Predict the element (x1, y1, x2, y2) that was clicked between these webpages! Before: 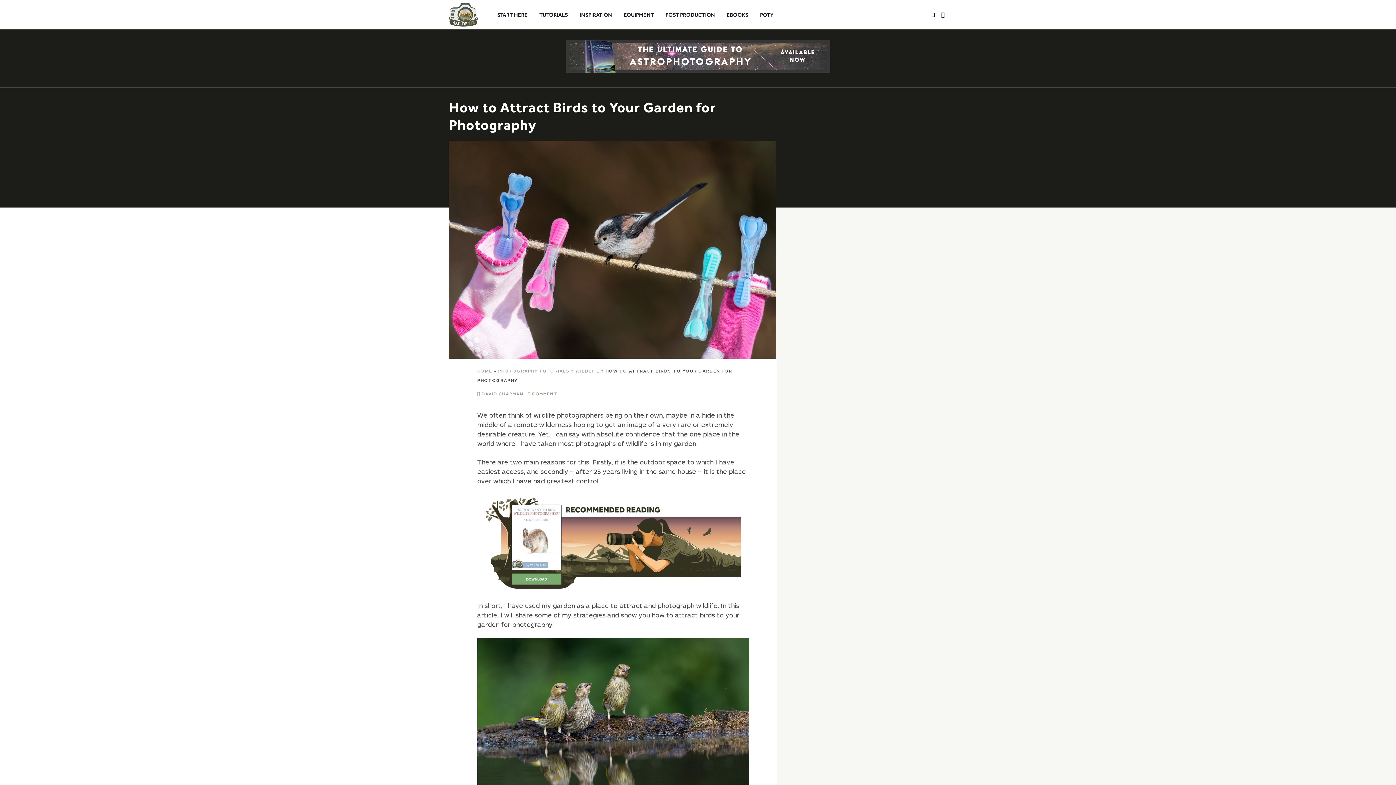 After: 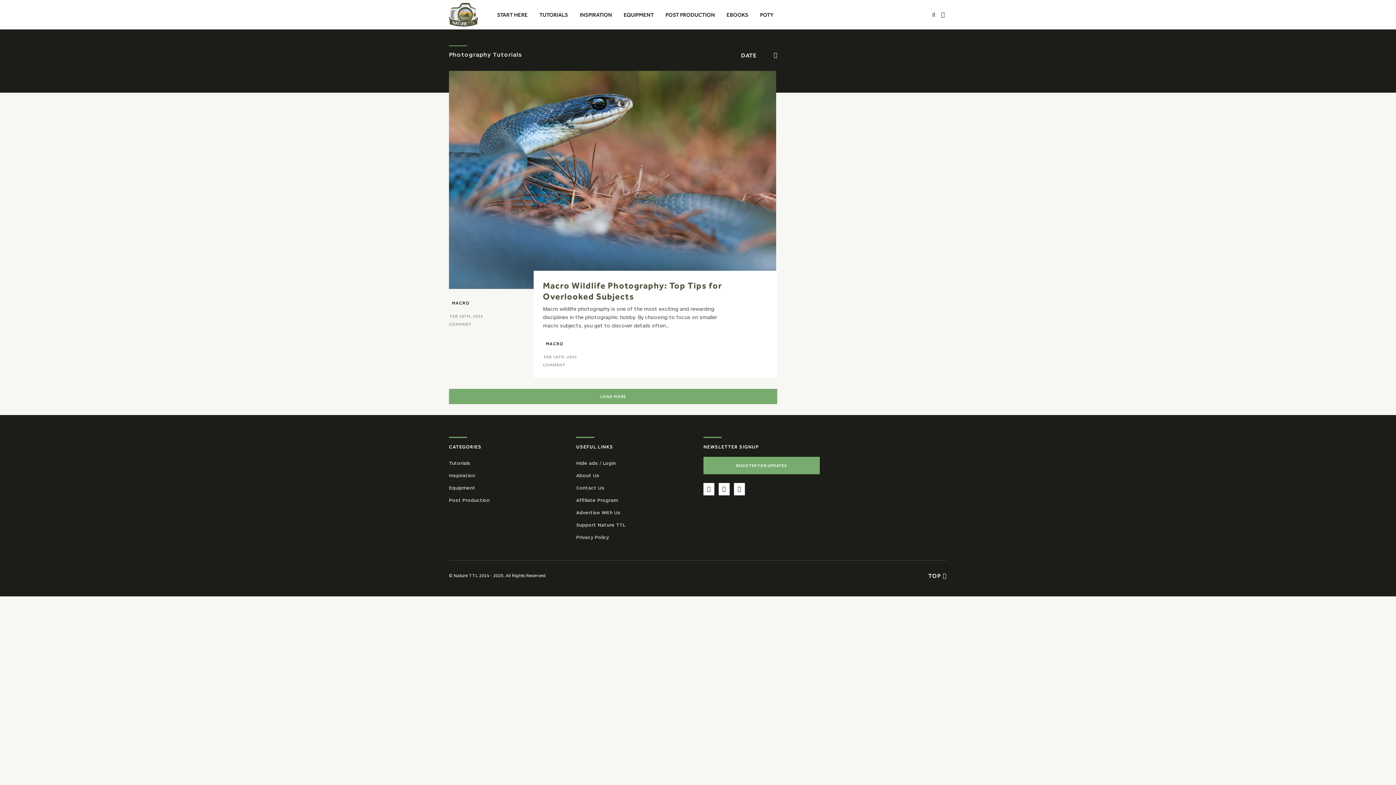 Action: bbox: (533, 7, 574, 21) label: TUTORIALS